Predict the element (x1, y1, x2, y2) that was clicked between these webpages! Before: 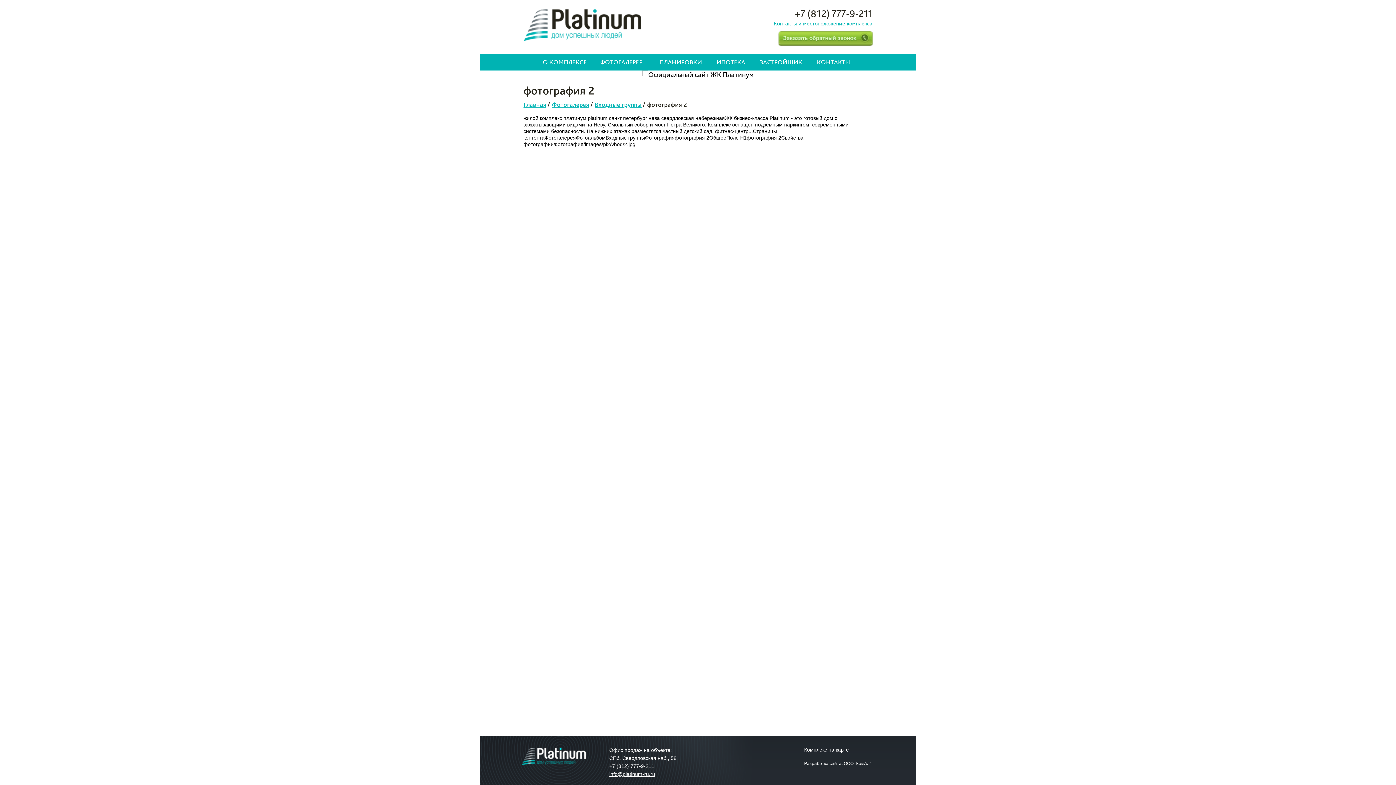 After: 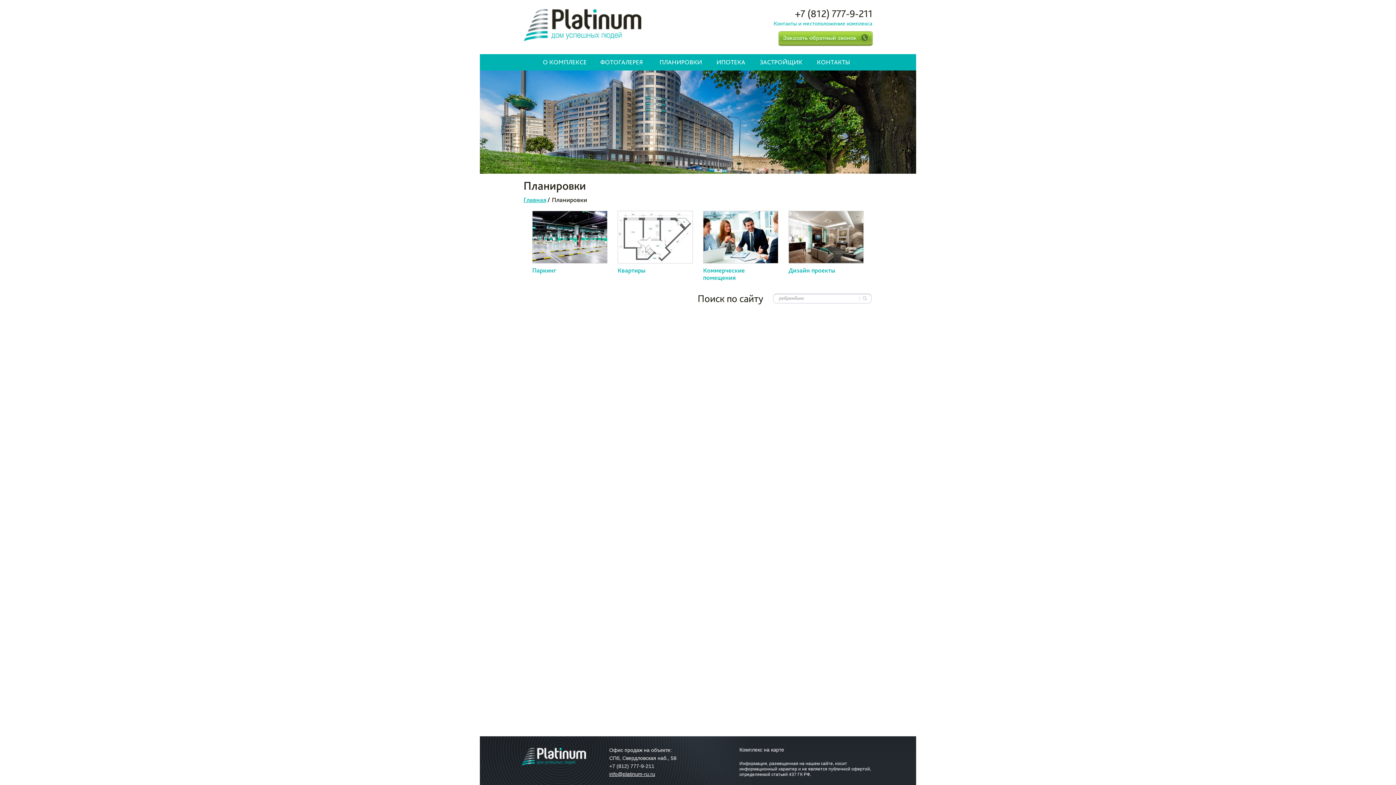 Action: bbox: (652, 54, 709, 70) label: ПЛАНИРОВКИ